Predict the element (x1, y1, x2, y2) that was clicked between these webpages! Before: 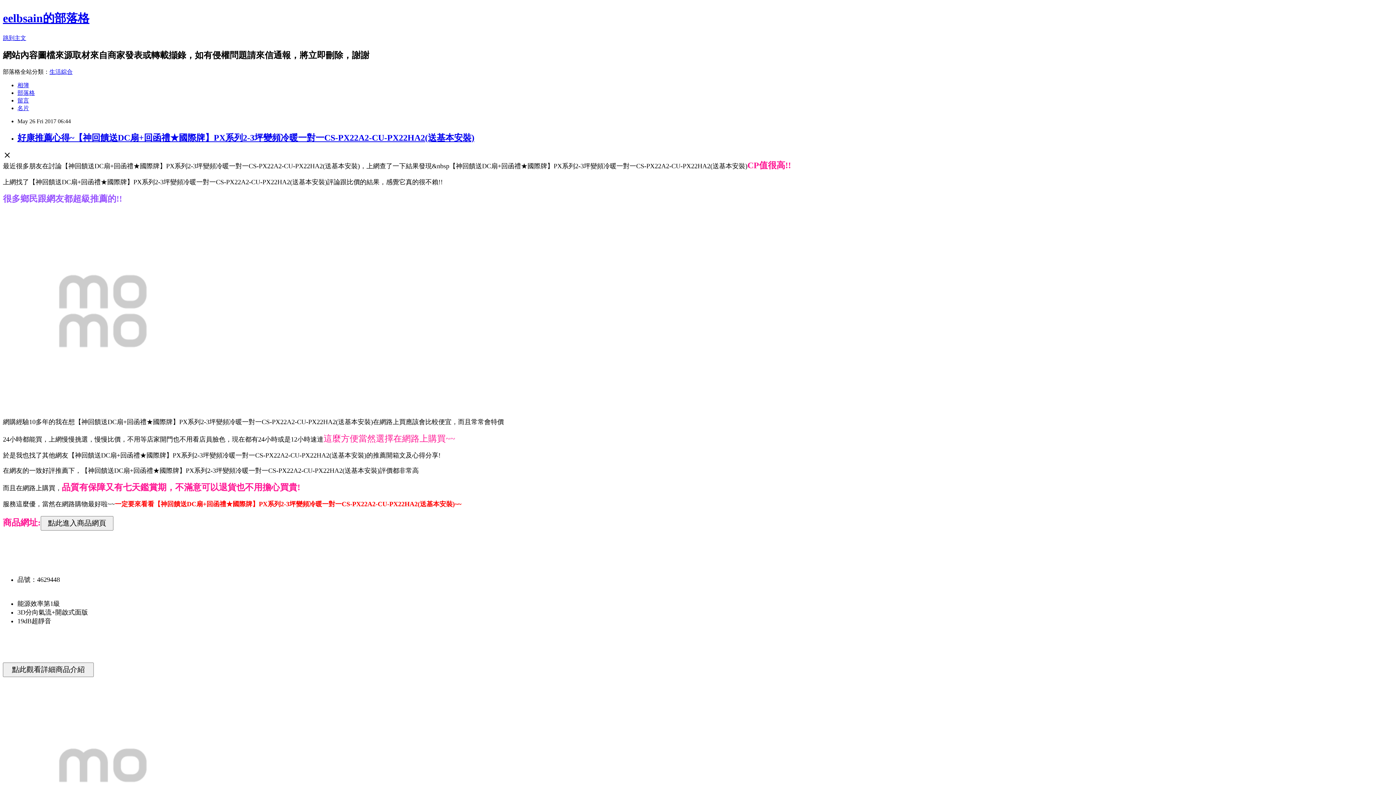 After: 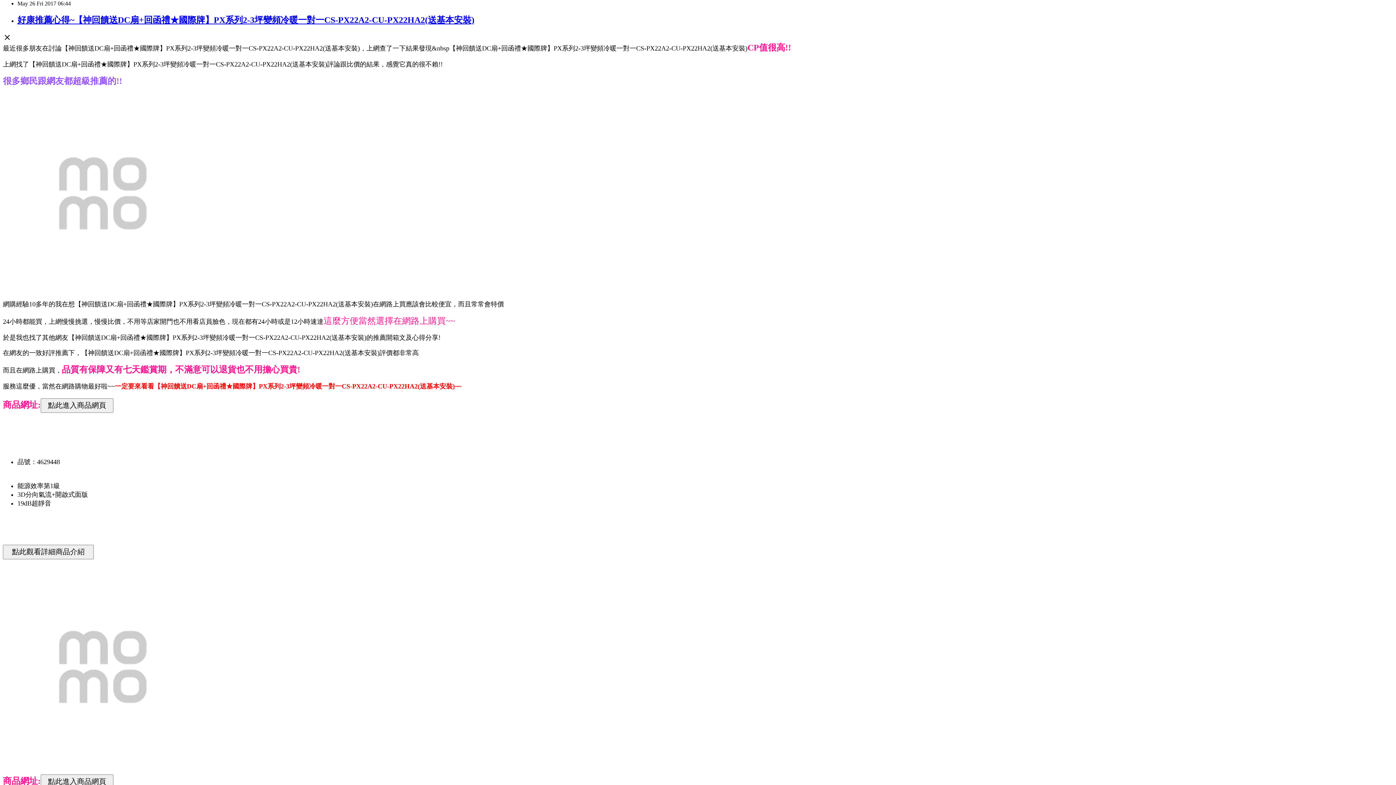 Action: label: 跳到主文 bbox: (2, 34, 26, 41)